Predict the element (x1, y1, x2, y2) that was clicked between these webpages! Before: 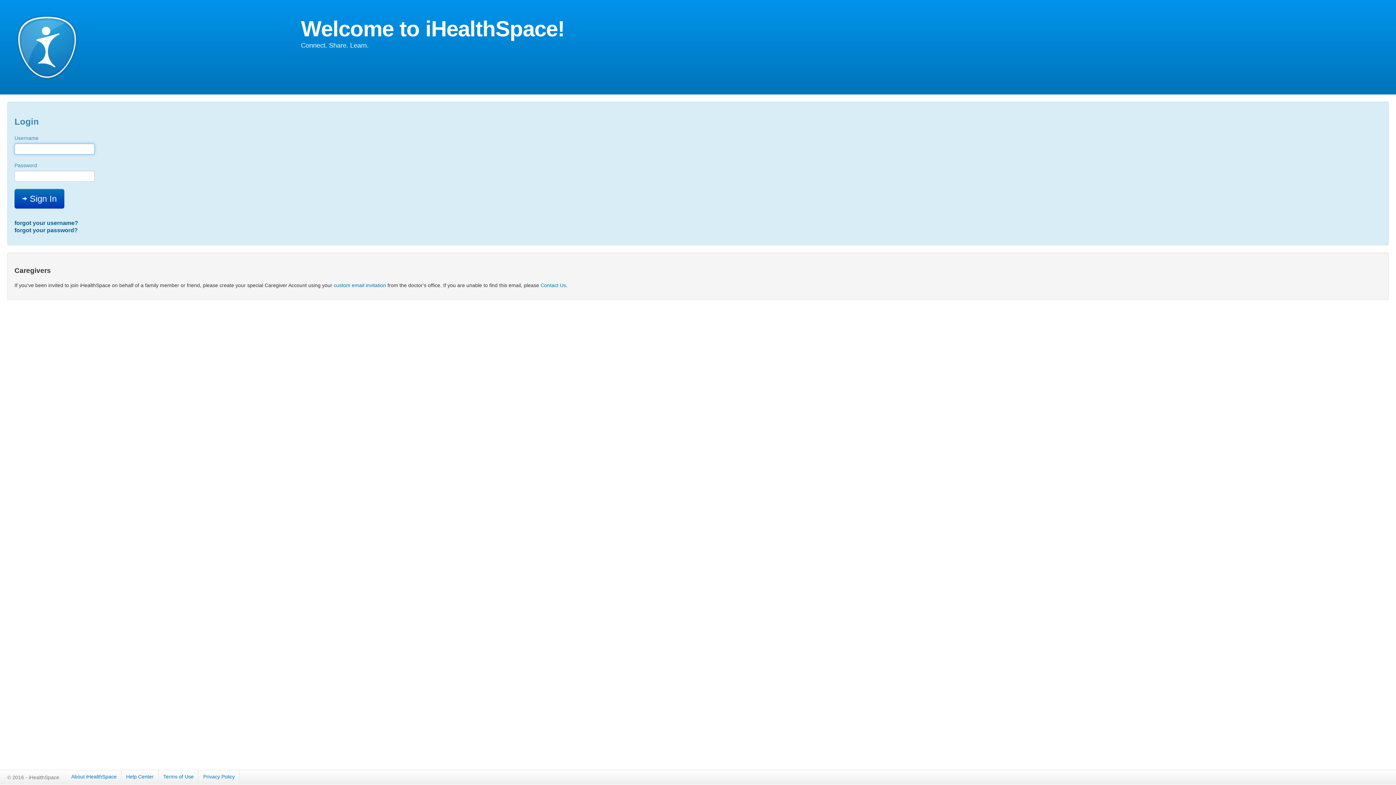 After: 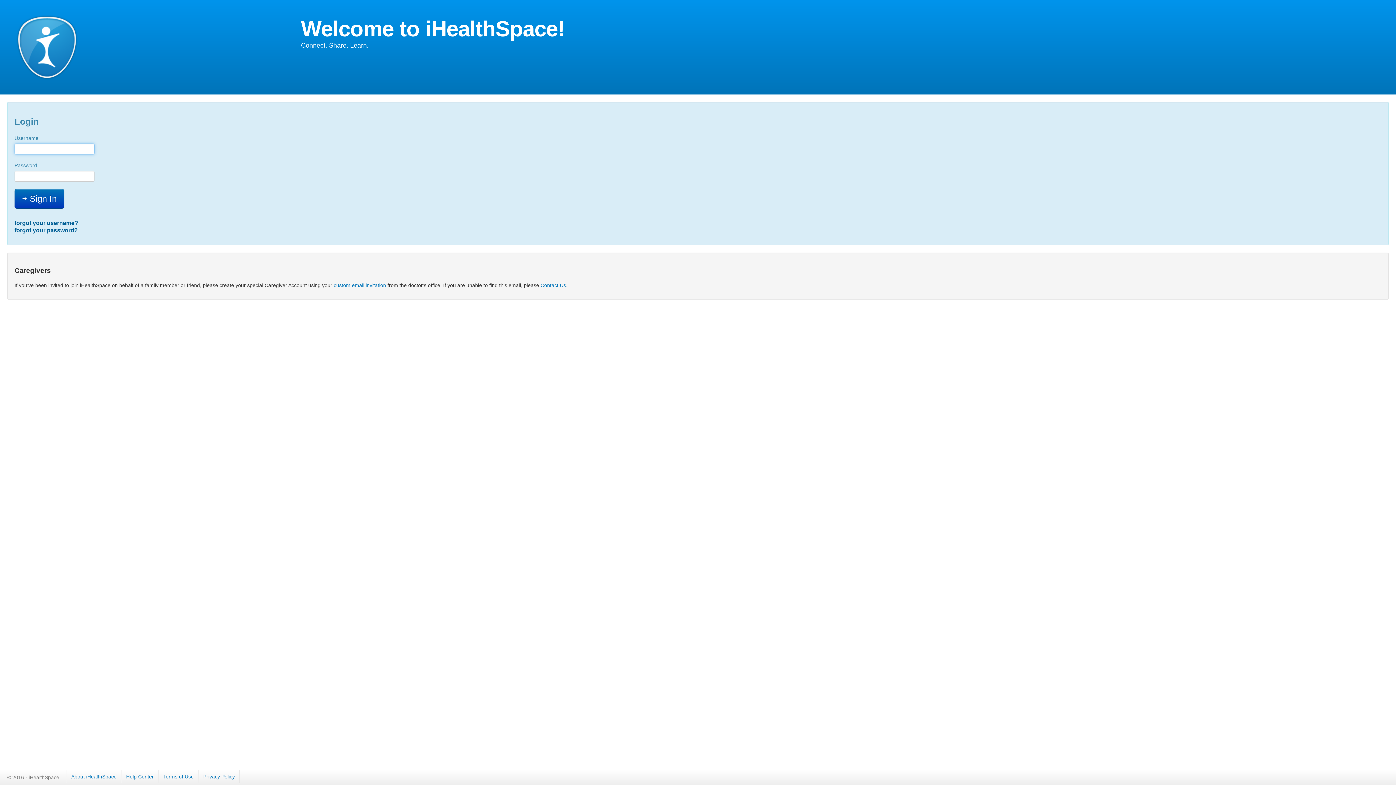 Action: bbox: (14, 43, 80, 50)